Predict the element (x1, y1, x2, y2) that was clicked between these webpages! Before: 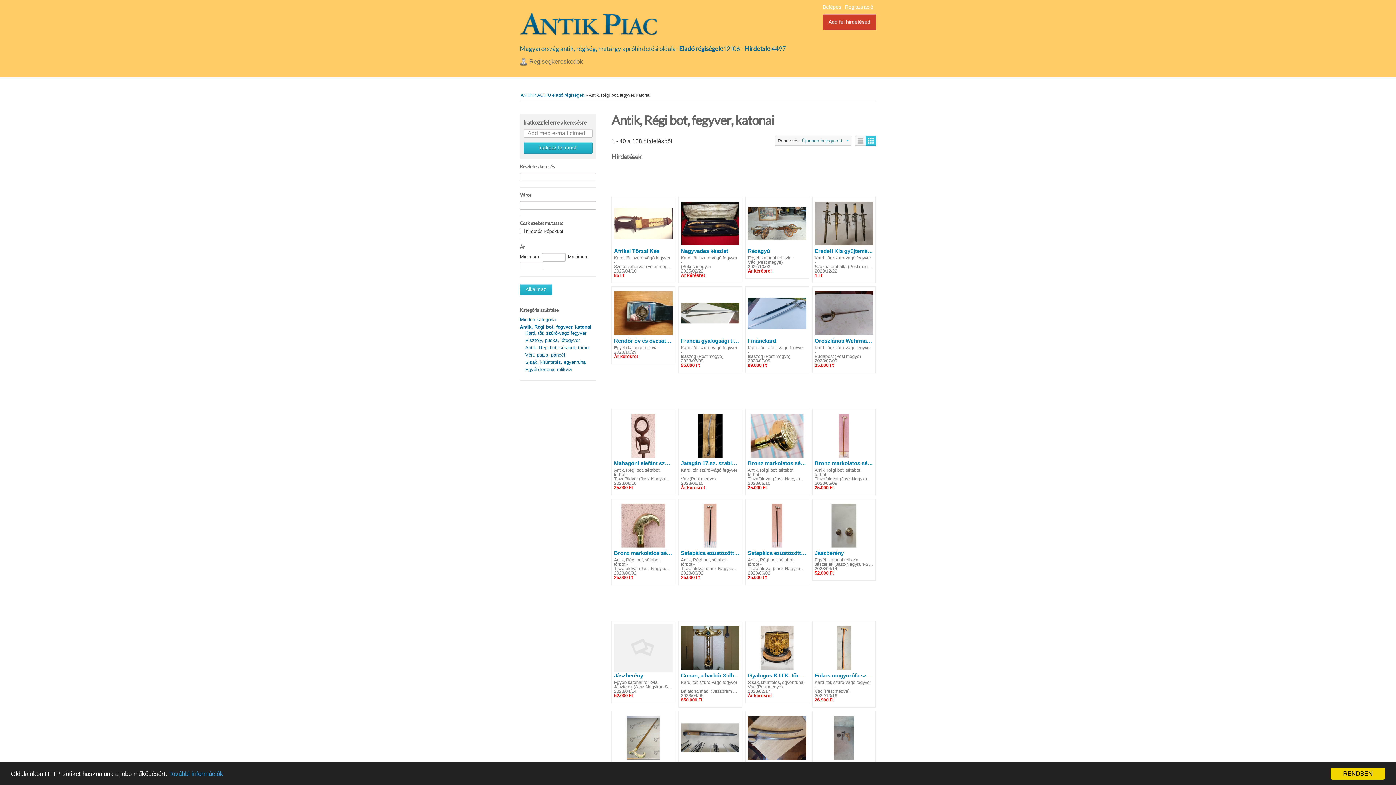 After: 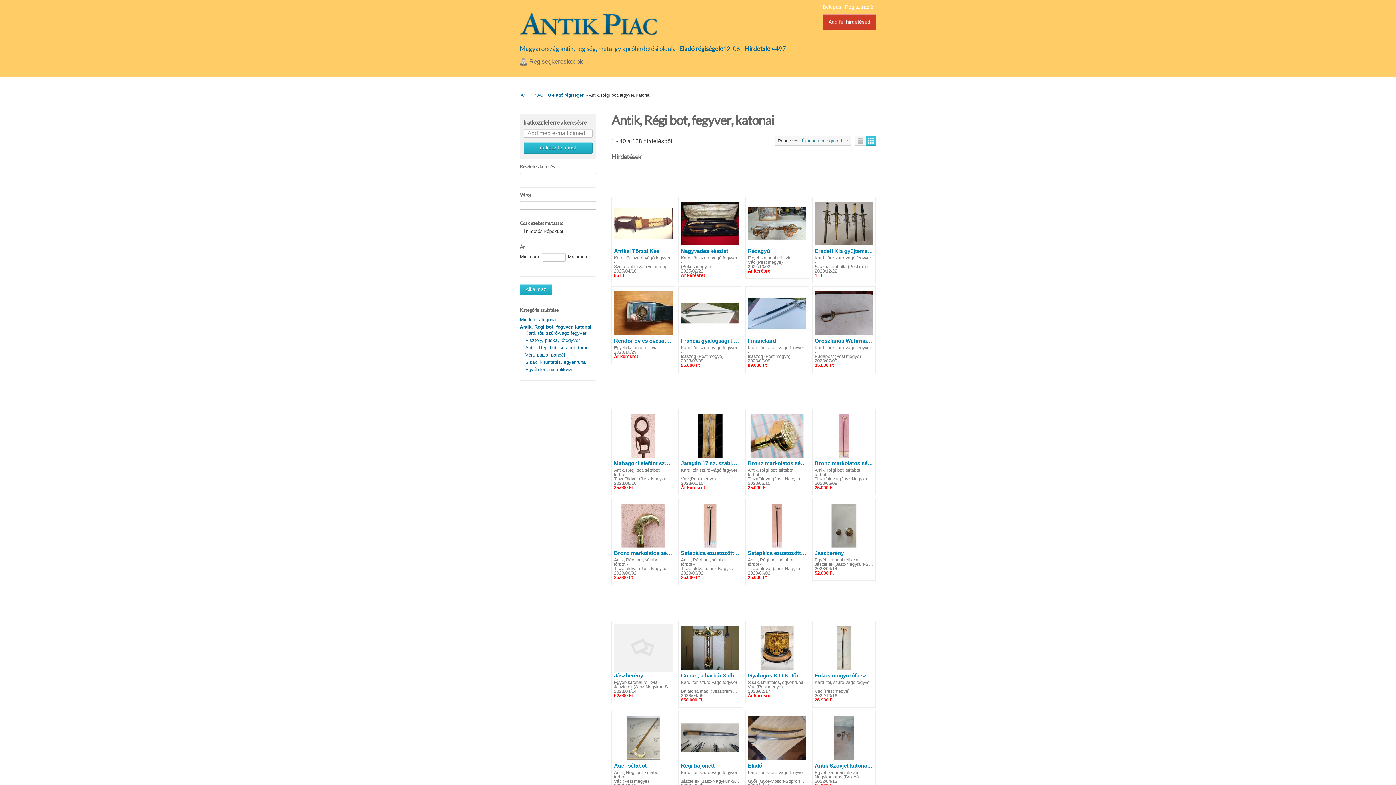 Action: label: RENDBEN bbox: (1330, 768, 1385, 780)